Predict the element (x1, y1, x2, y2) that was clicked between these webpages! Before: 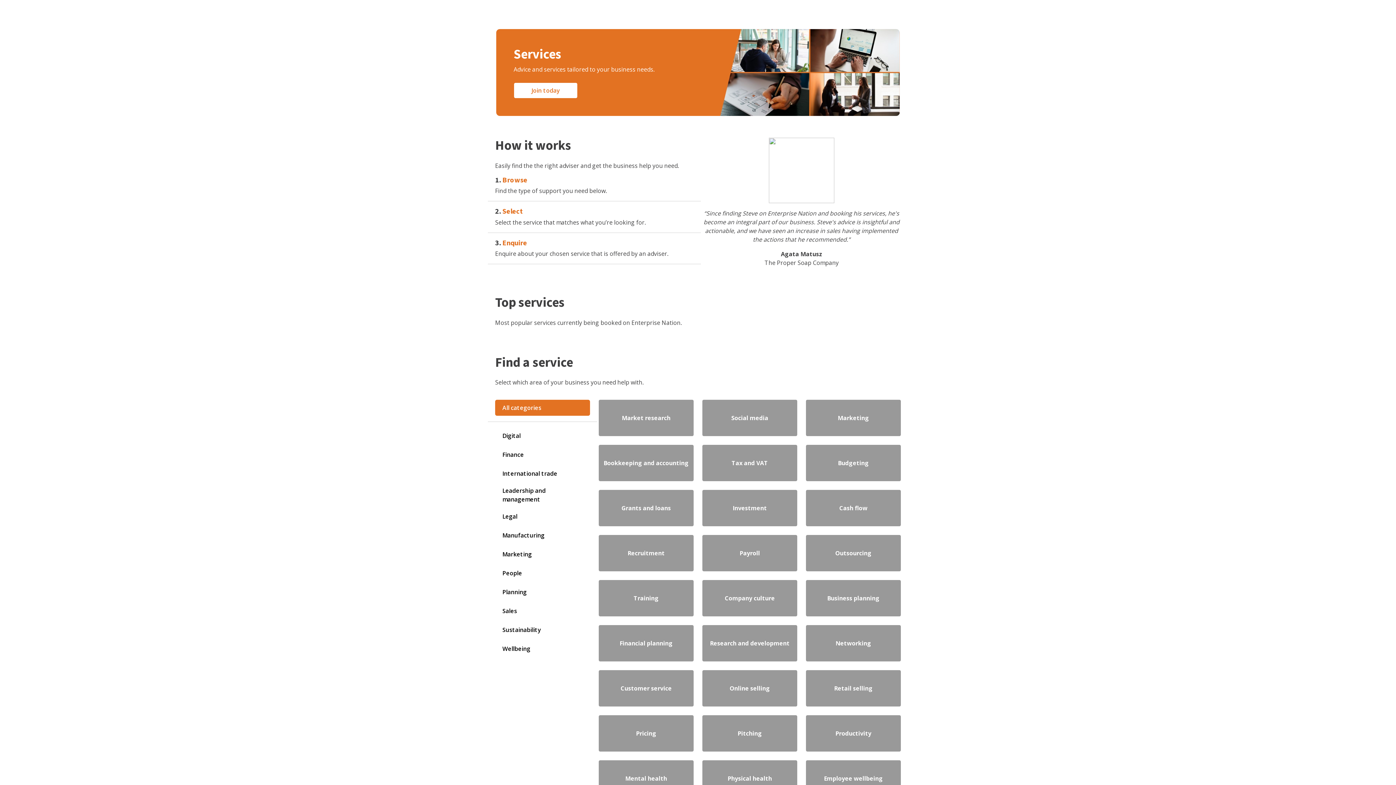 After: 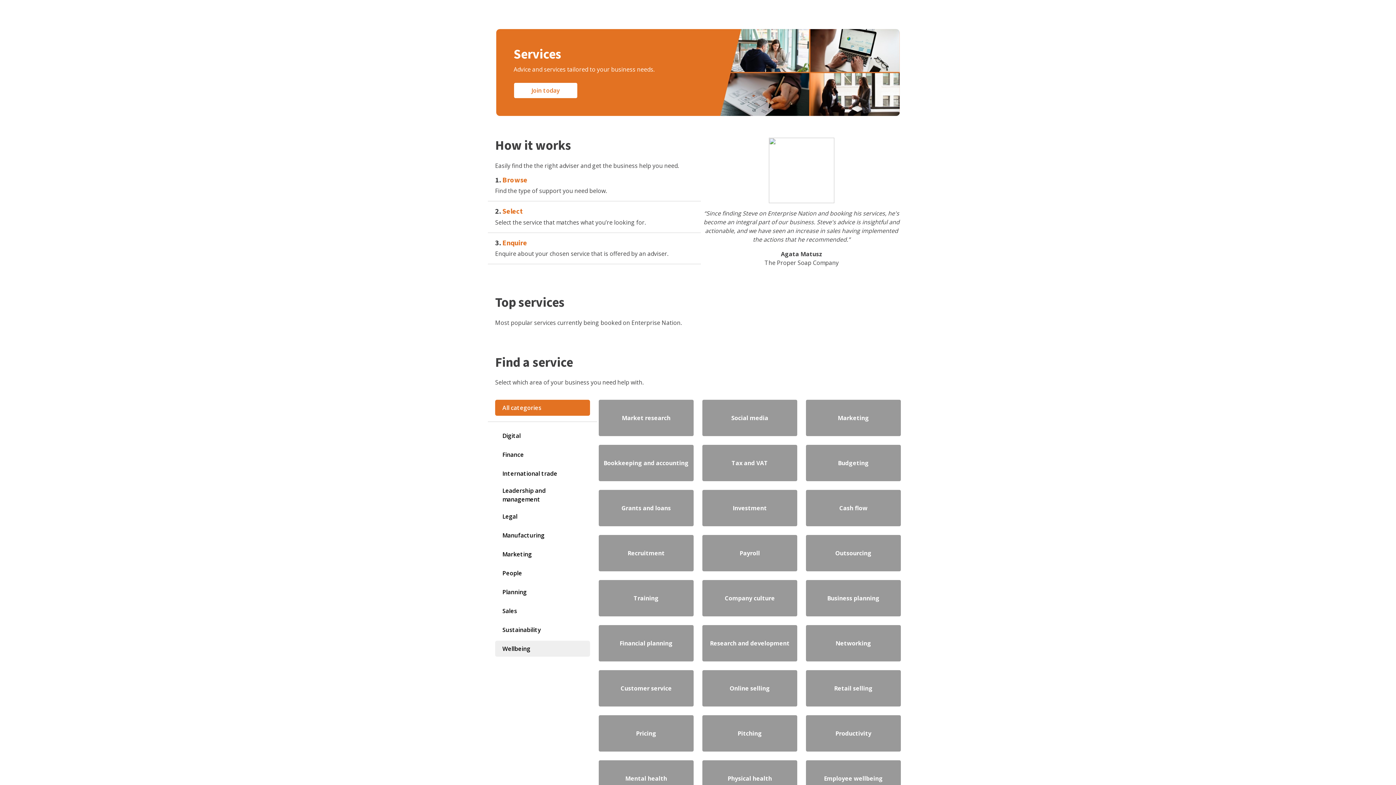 Action: label: Wellbeing bbox: (495, 641, 590, 657)